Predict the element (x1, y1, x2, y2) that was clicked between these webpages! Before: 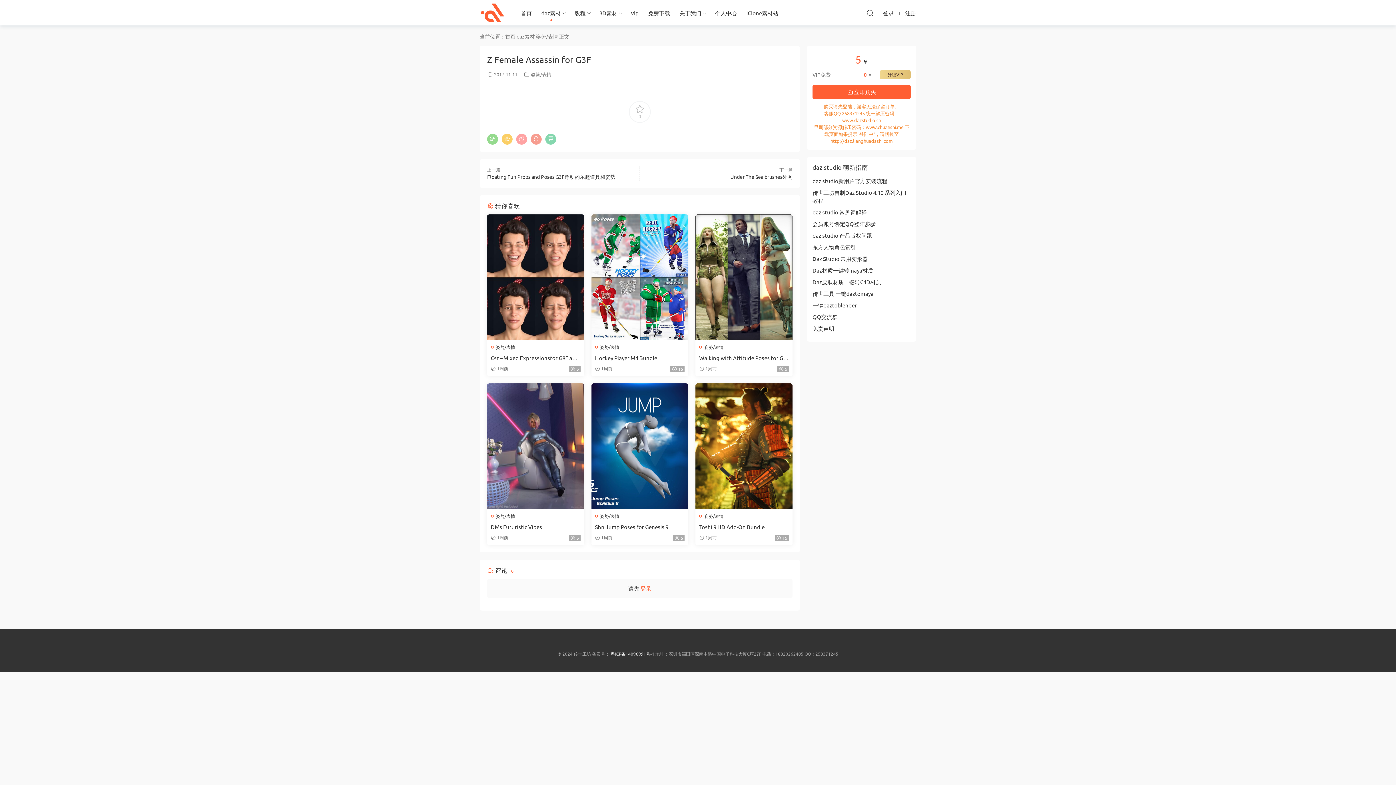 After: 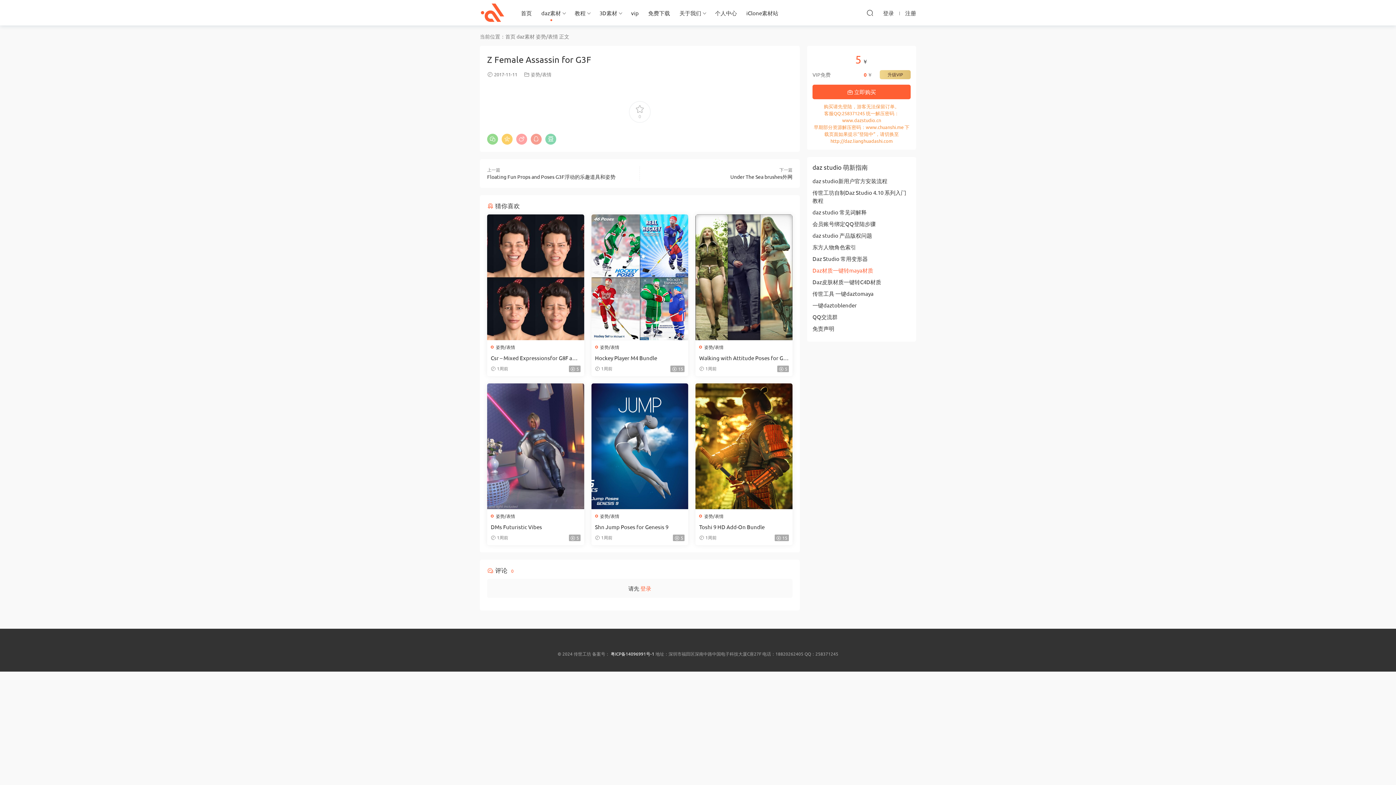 Action: label: Daz材质一键转maya材质 bbox: (812, 266, 873, 273)